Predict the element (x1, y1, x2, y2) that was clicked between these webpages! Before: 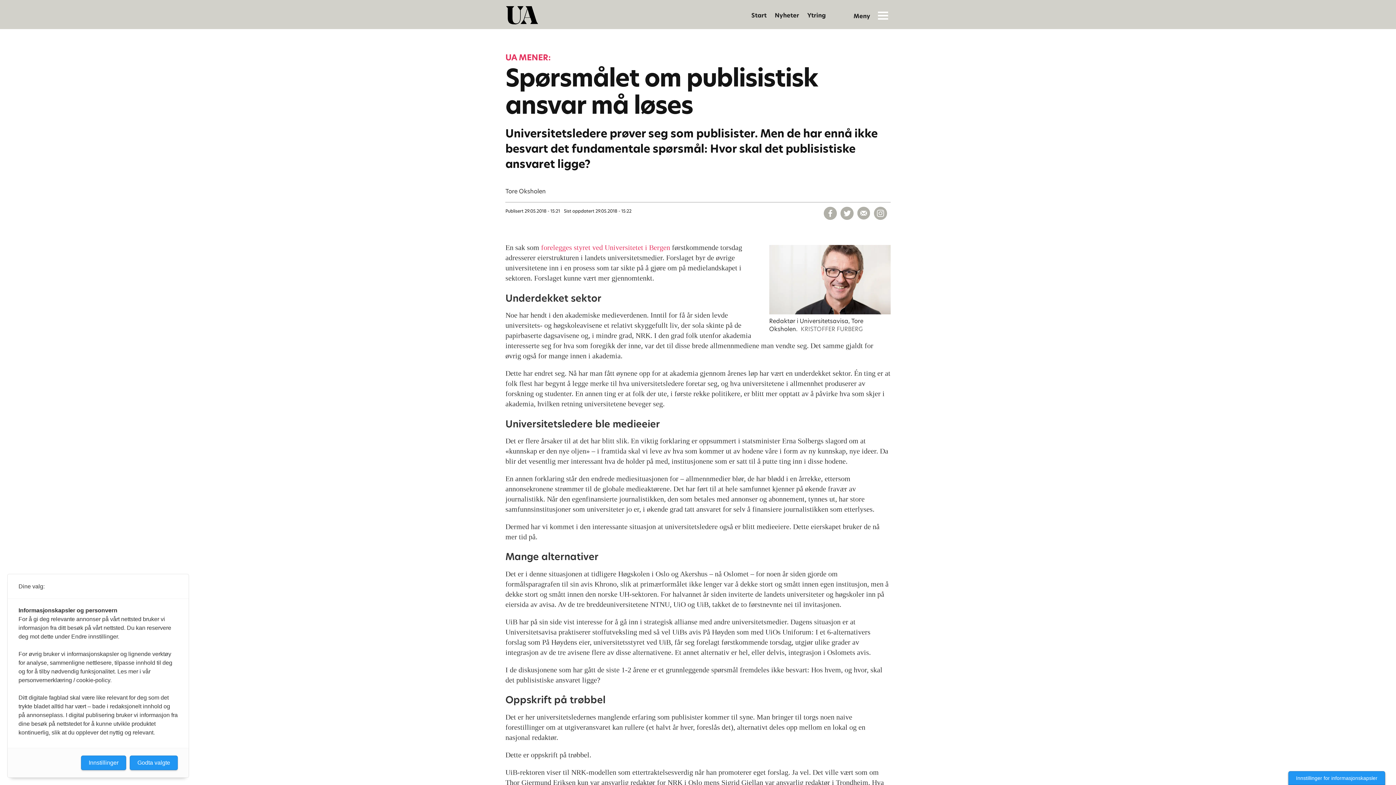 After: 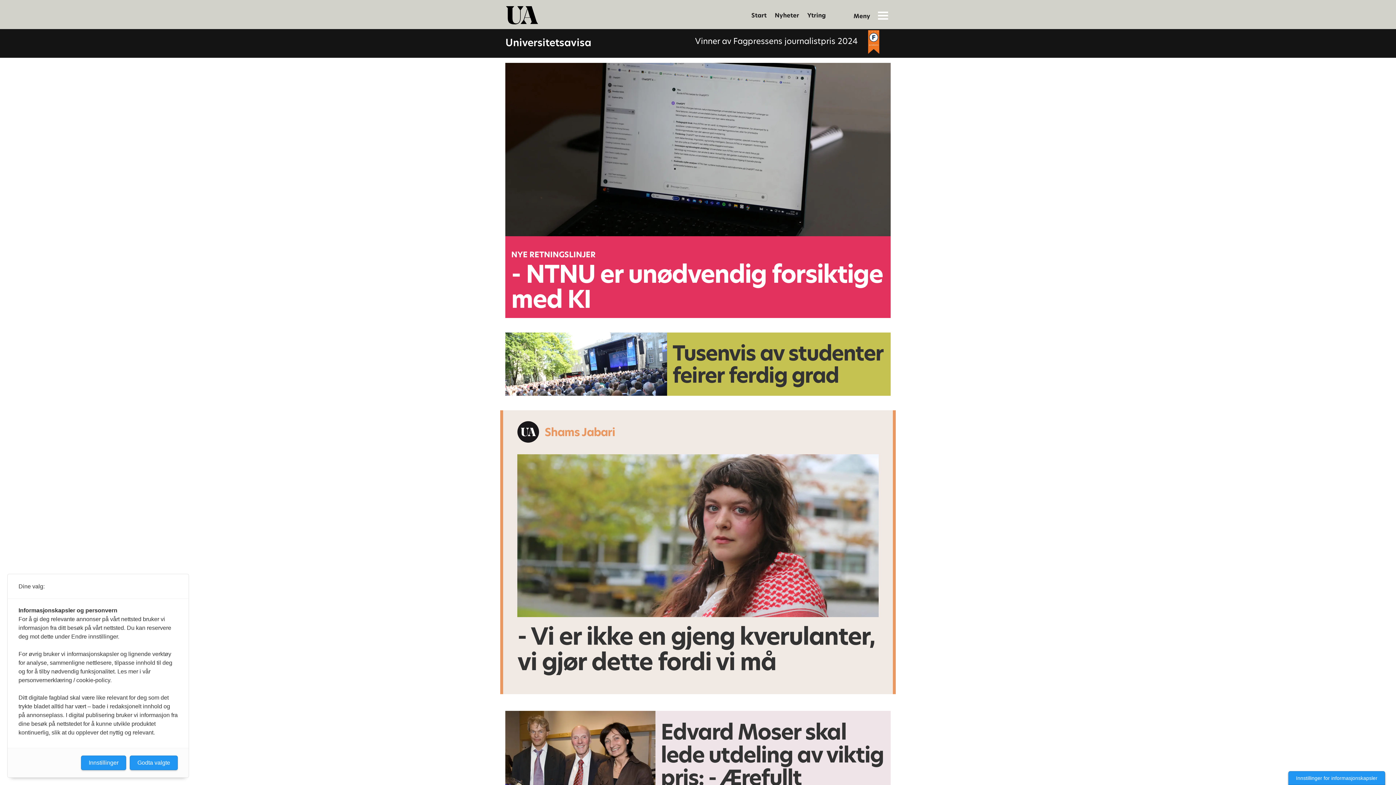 Action: label: Start bbox: (751, 11, 766, 19)